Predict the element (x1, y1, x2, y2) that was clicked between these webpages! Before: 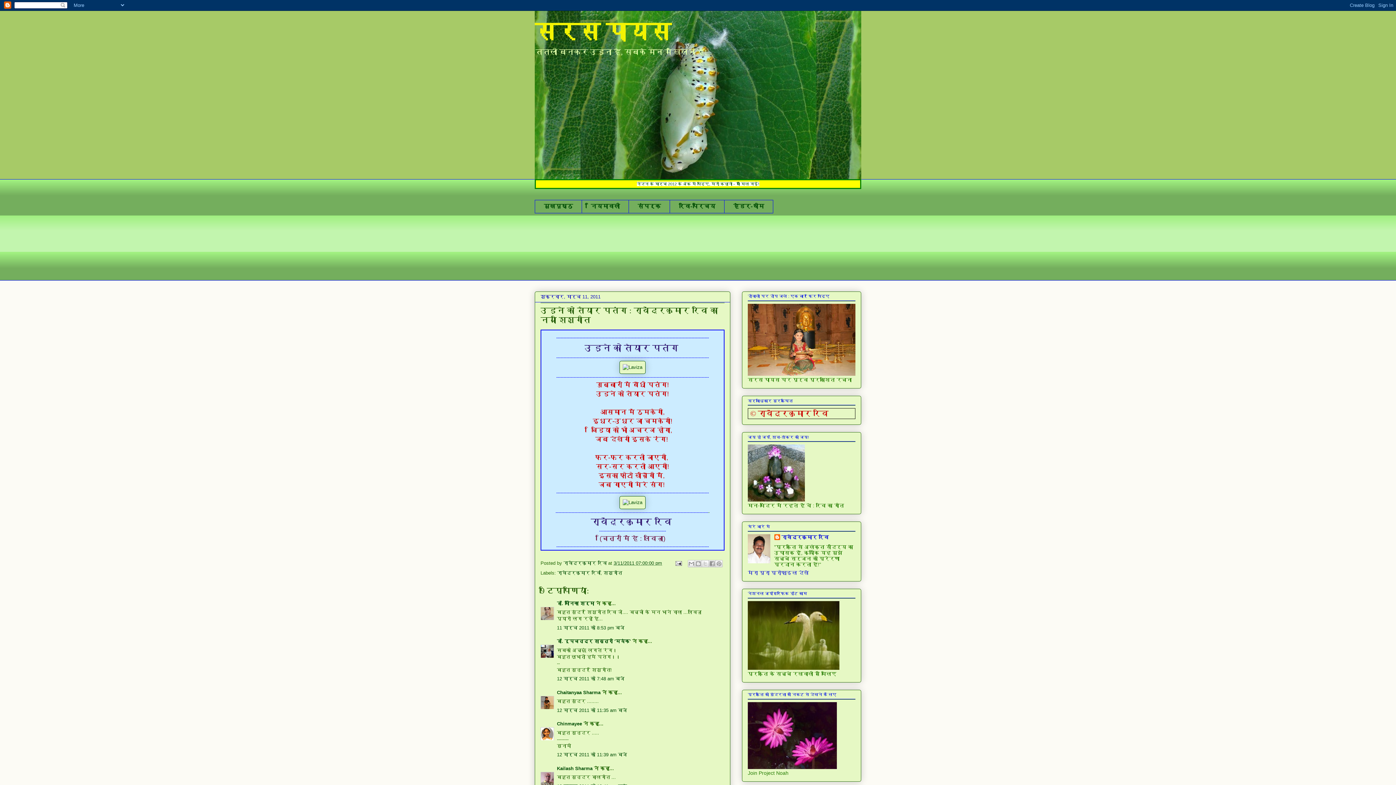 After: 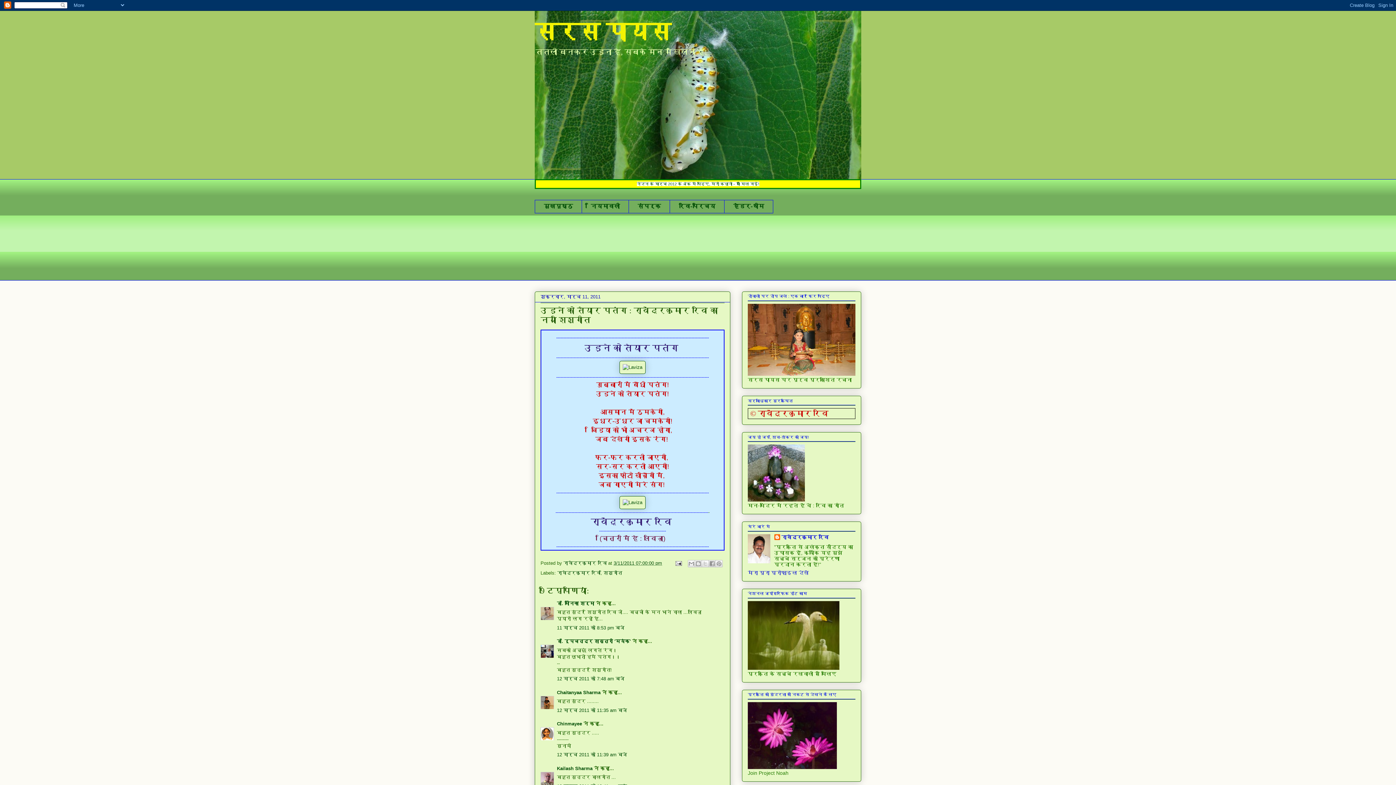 Action: label: 3/11/2011 07:00:00 pm bbox: (613, 560, 662, 566)